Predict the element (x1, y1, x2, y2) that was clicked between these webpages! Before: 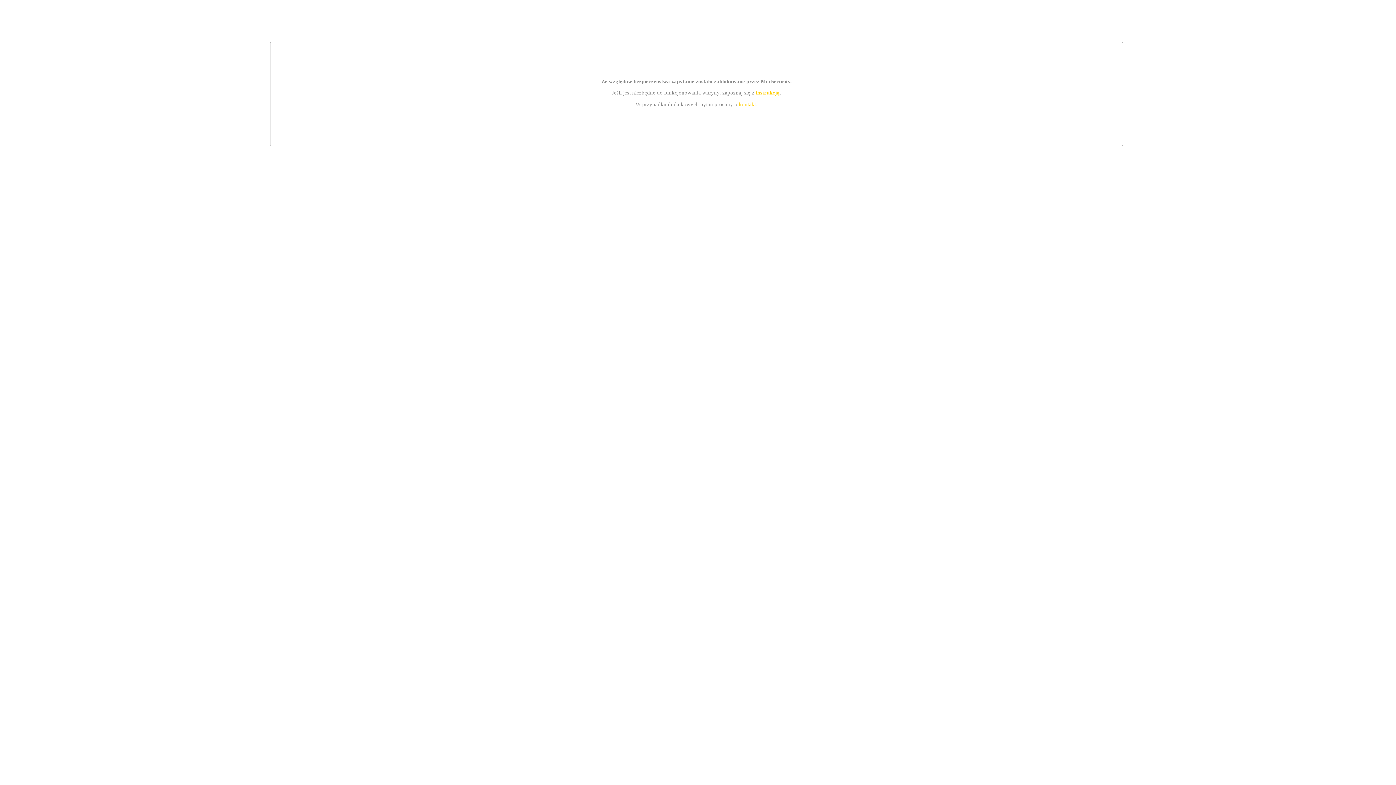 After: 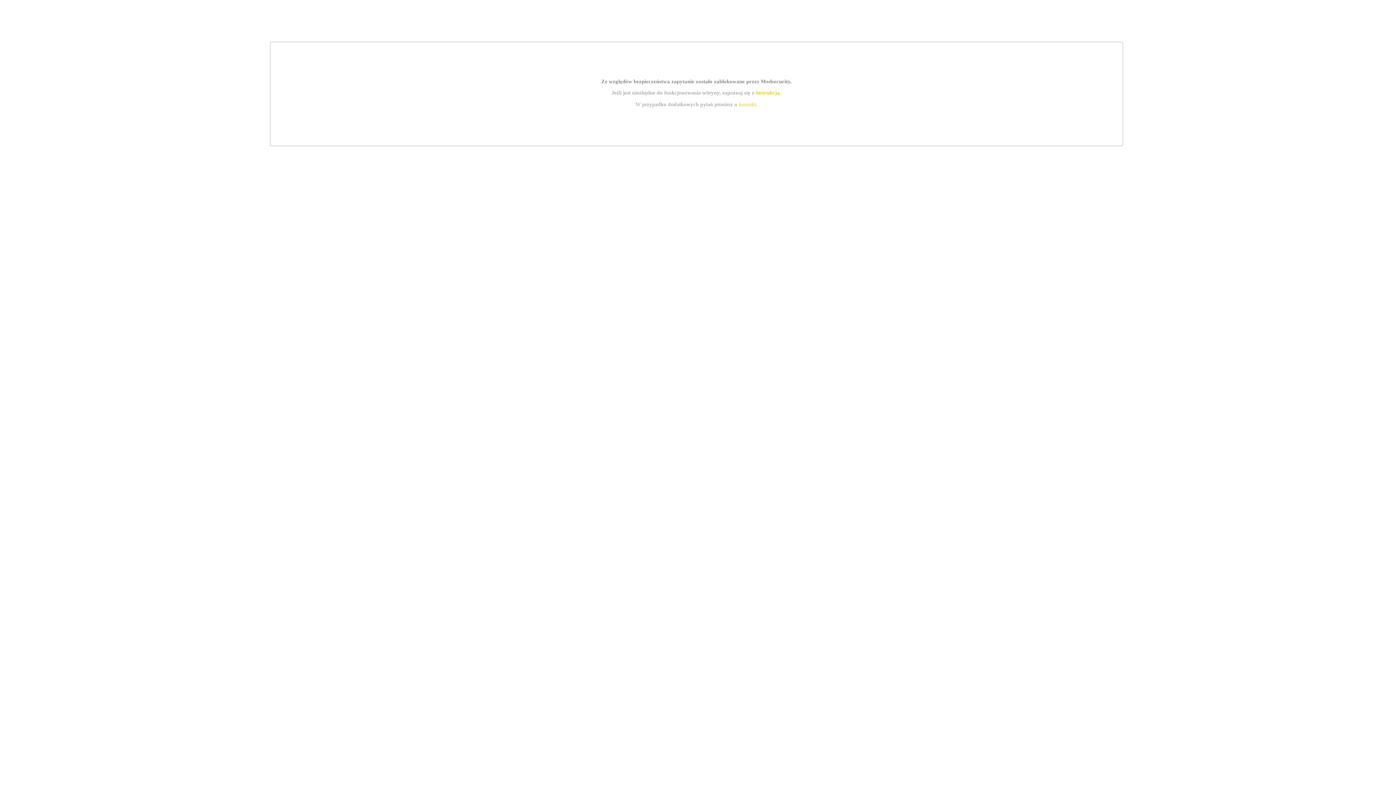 Action: label: instrukcją bbox: (755, 89, 779, 95)